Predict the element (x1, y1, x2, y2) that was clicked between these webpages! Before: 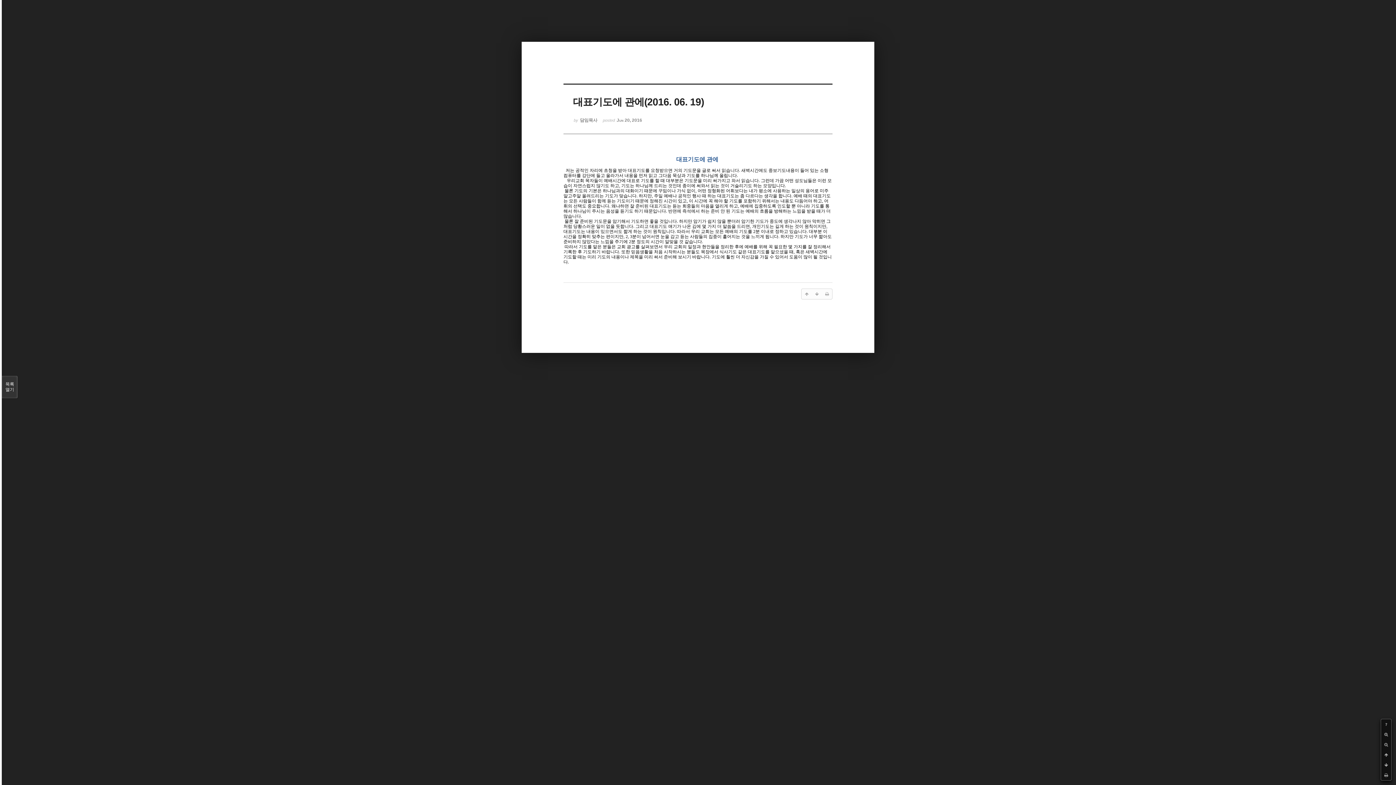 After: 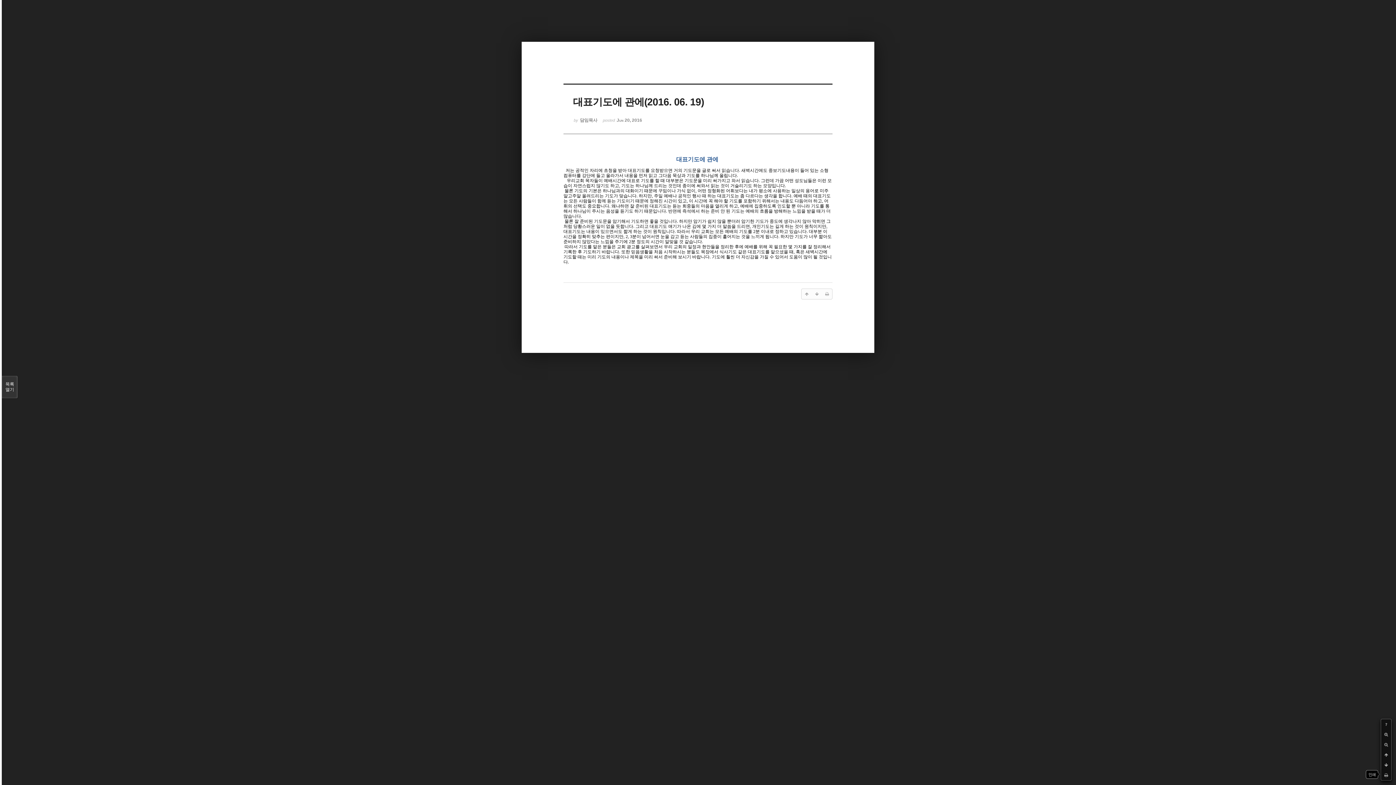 Action: bbox: (1381, 770, 1391, 780)